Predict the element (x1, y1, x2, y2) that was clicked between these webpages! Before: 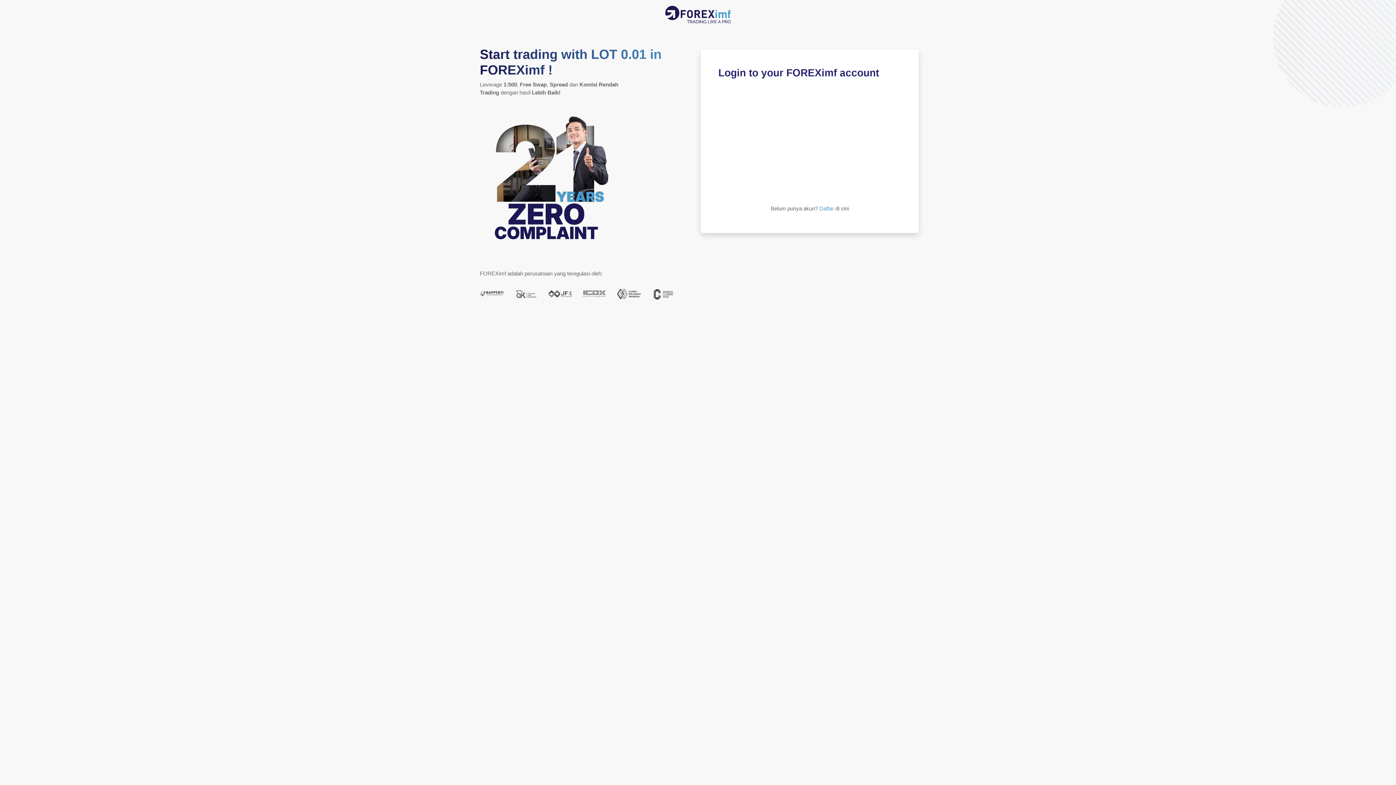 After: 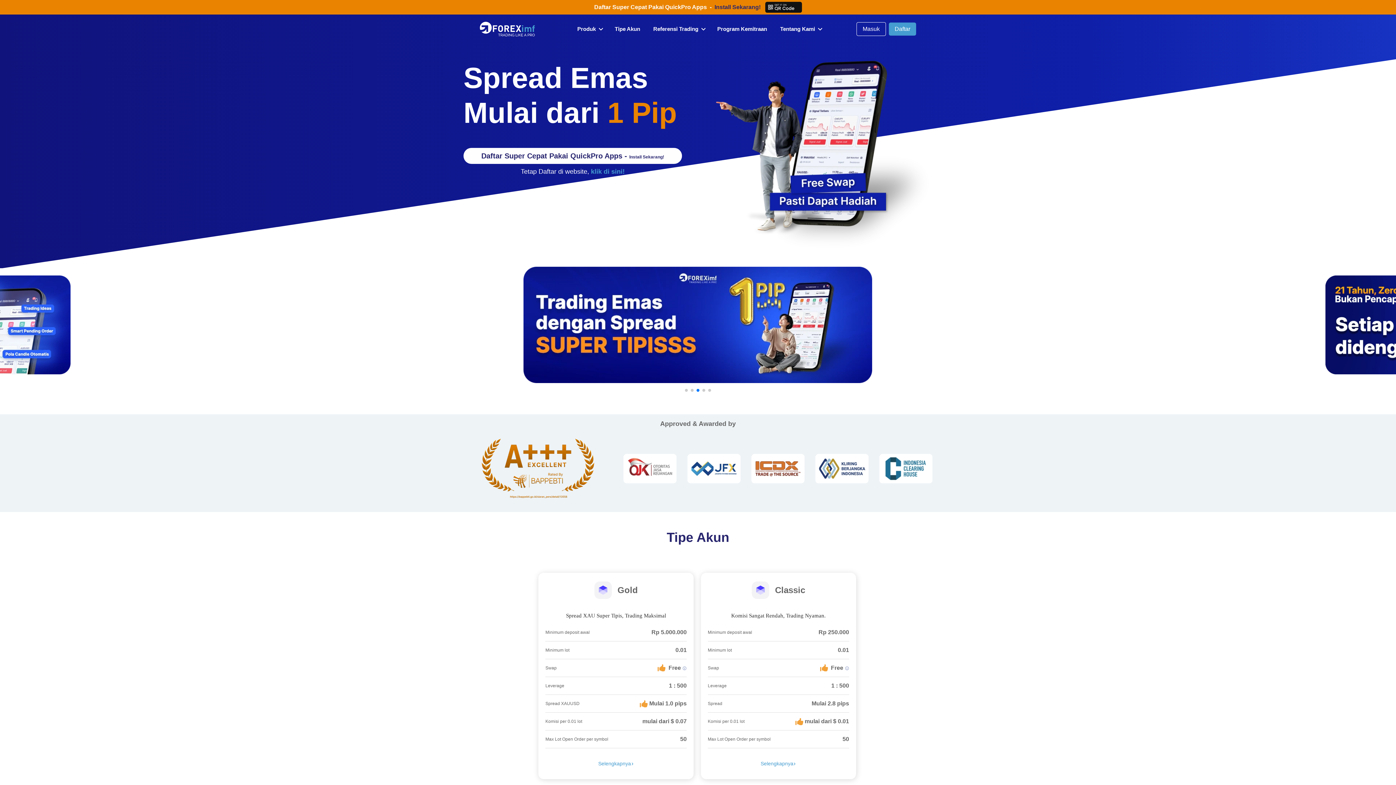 Action: bbox: (665, 0, 730, 28)